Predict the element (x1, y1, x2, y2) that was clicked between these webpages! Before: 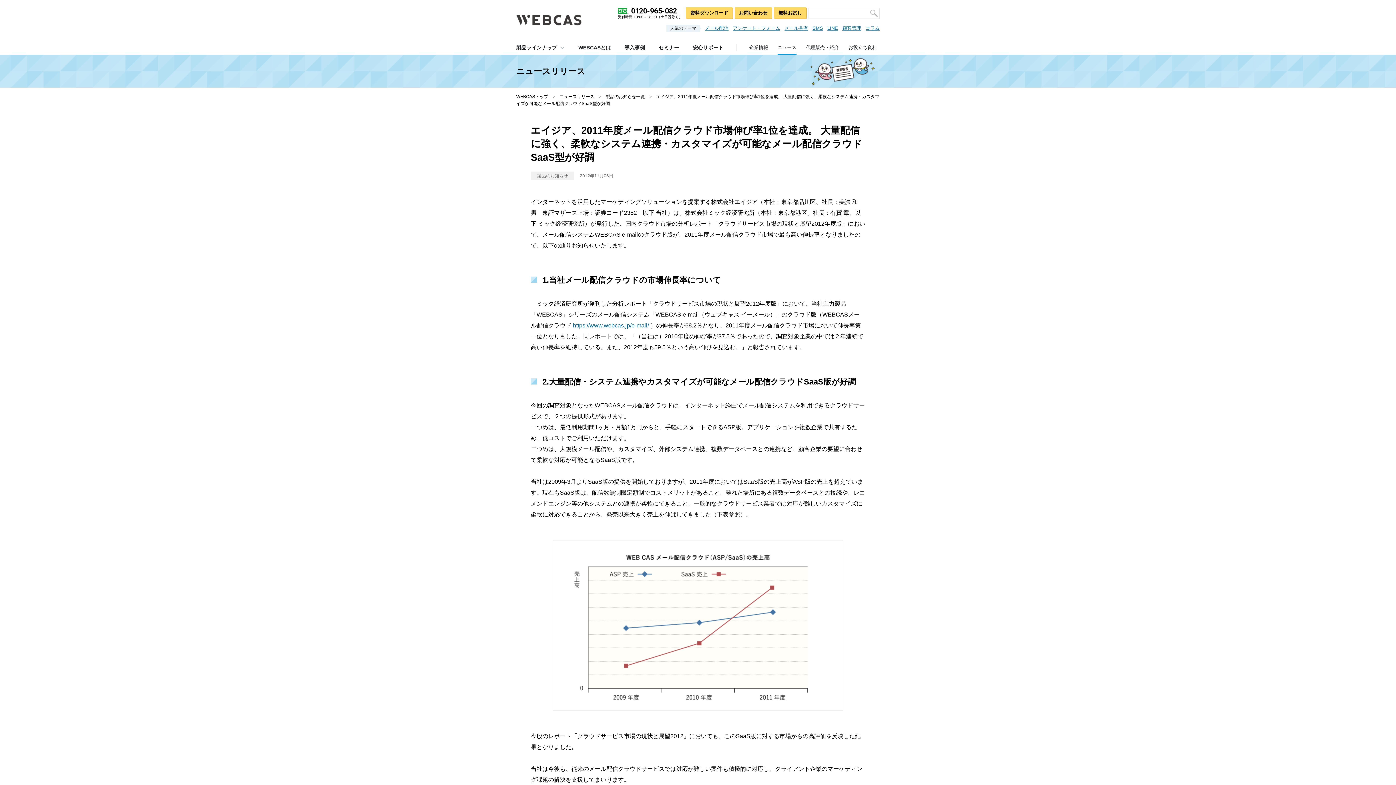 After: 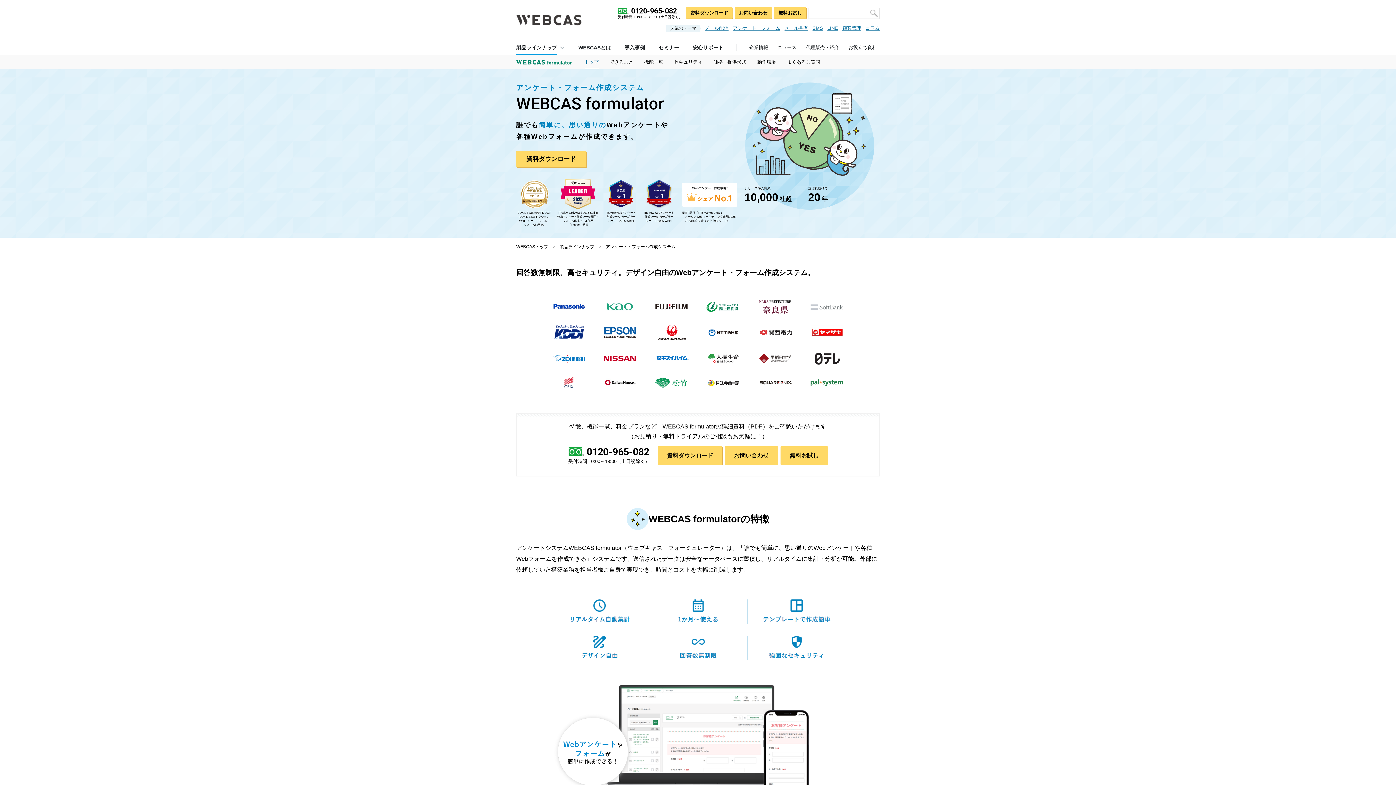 Action: bbox: (733, 25, 780, 30) label: アンケート・フォーム